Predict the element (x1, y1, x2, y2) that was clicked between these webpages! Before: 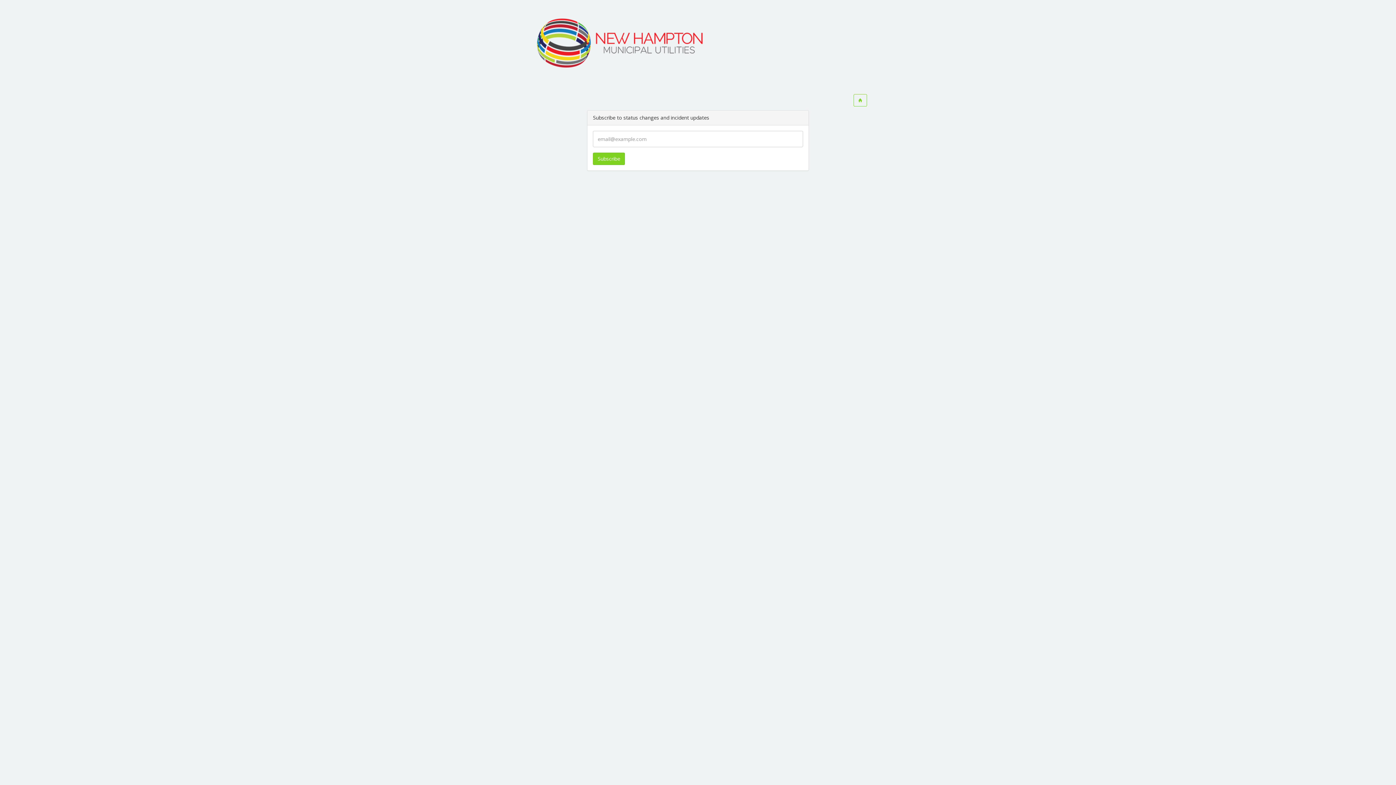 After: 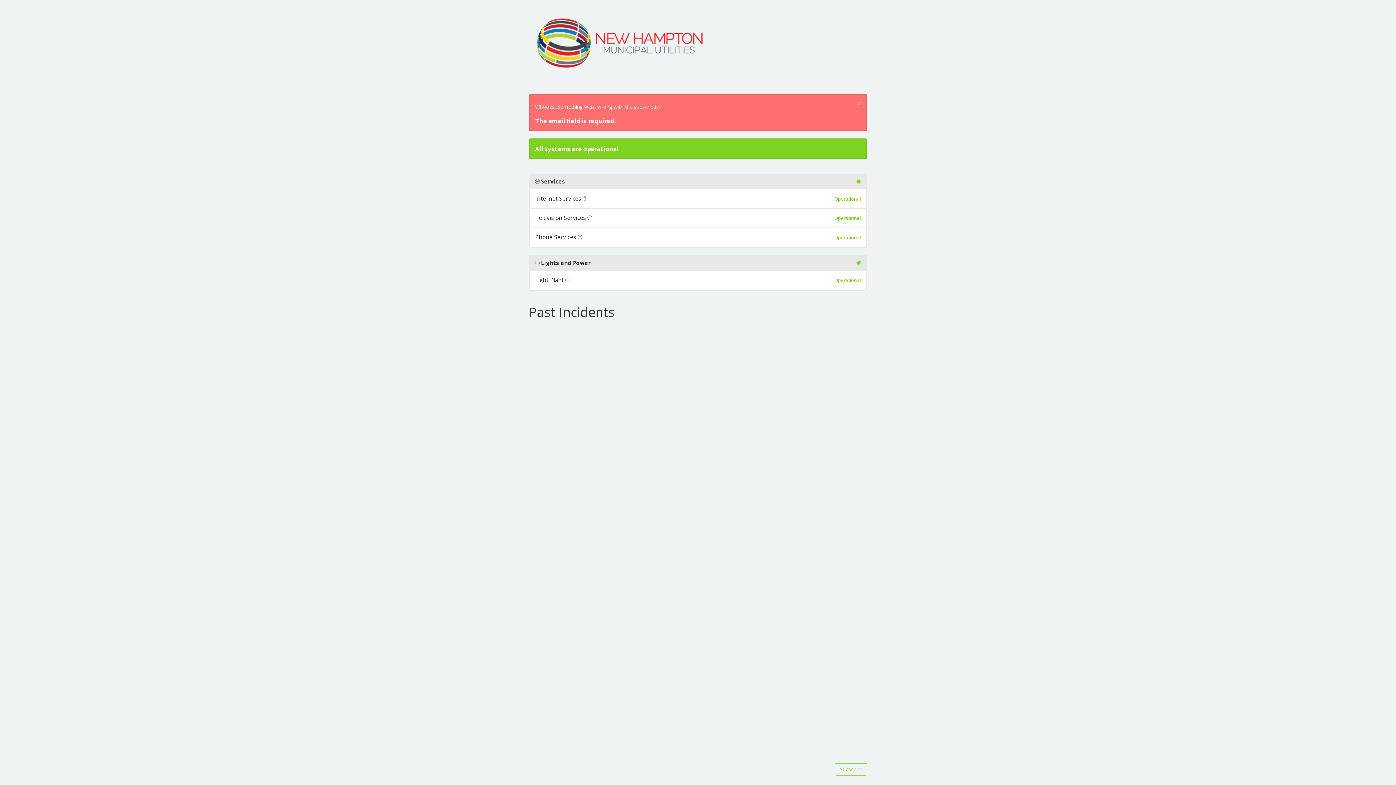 Action: label: Subscribe bbox: (593, 152, 625, 165)